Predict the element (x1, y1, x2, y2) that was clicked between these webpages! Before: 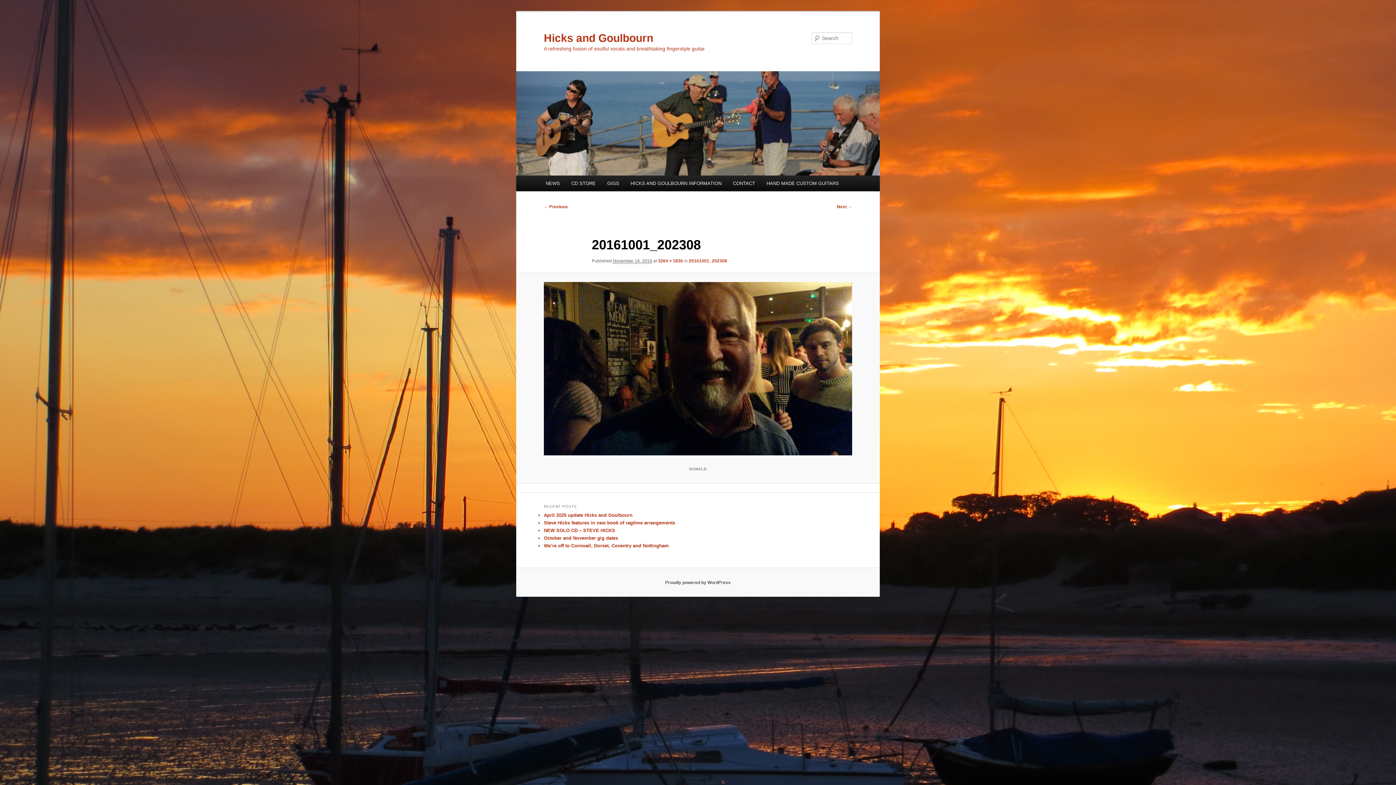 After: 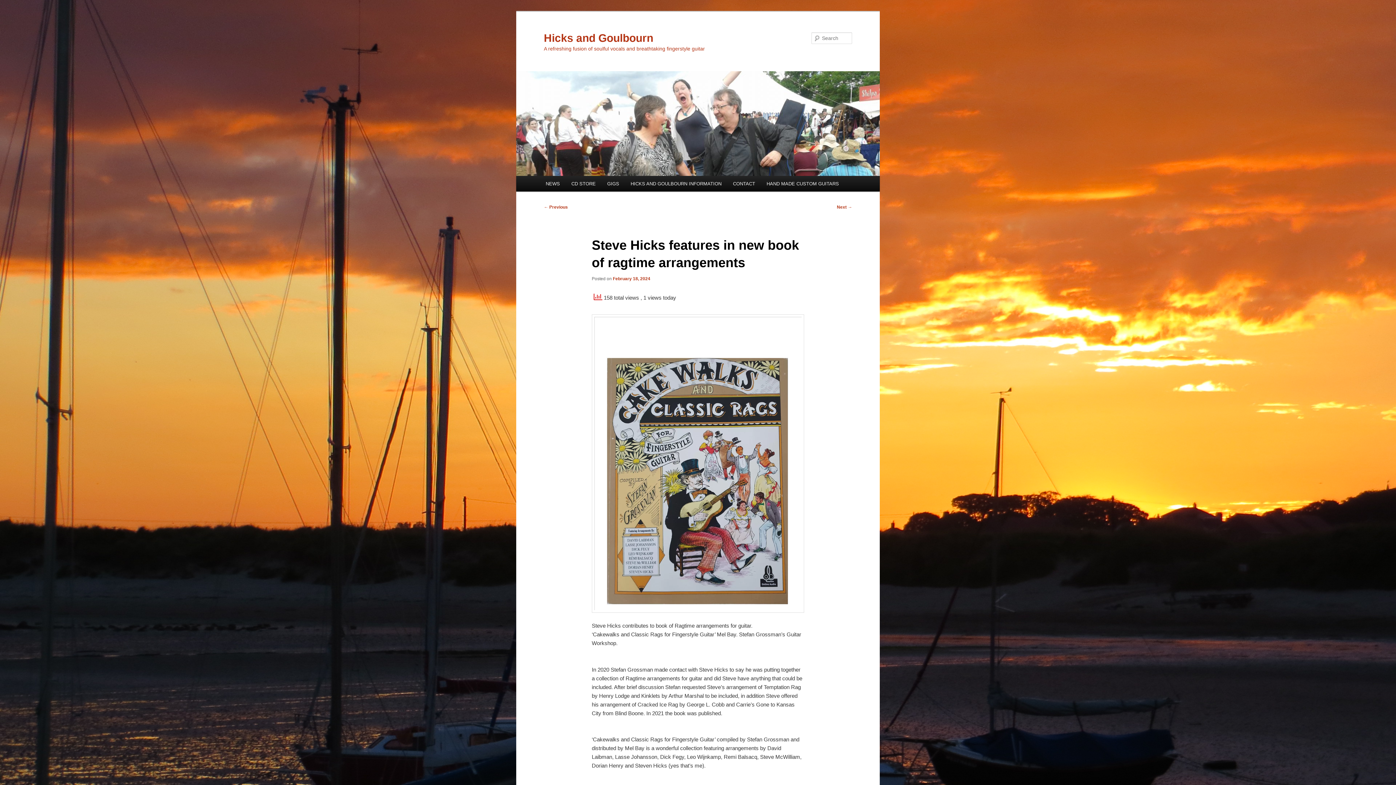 Action: label: Steve Hicks features in new book of ragtime arrangements bbox: (544, 520, 675, 525)